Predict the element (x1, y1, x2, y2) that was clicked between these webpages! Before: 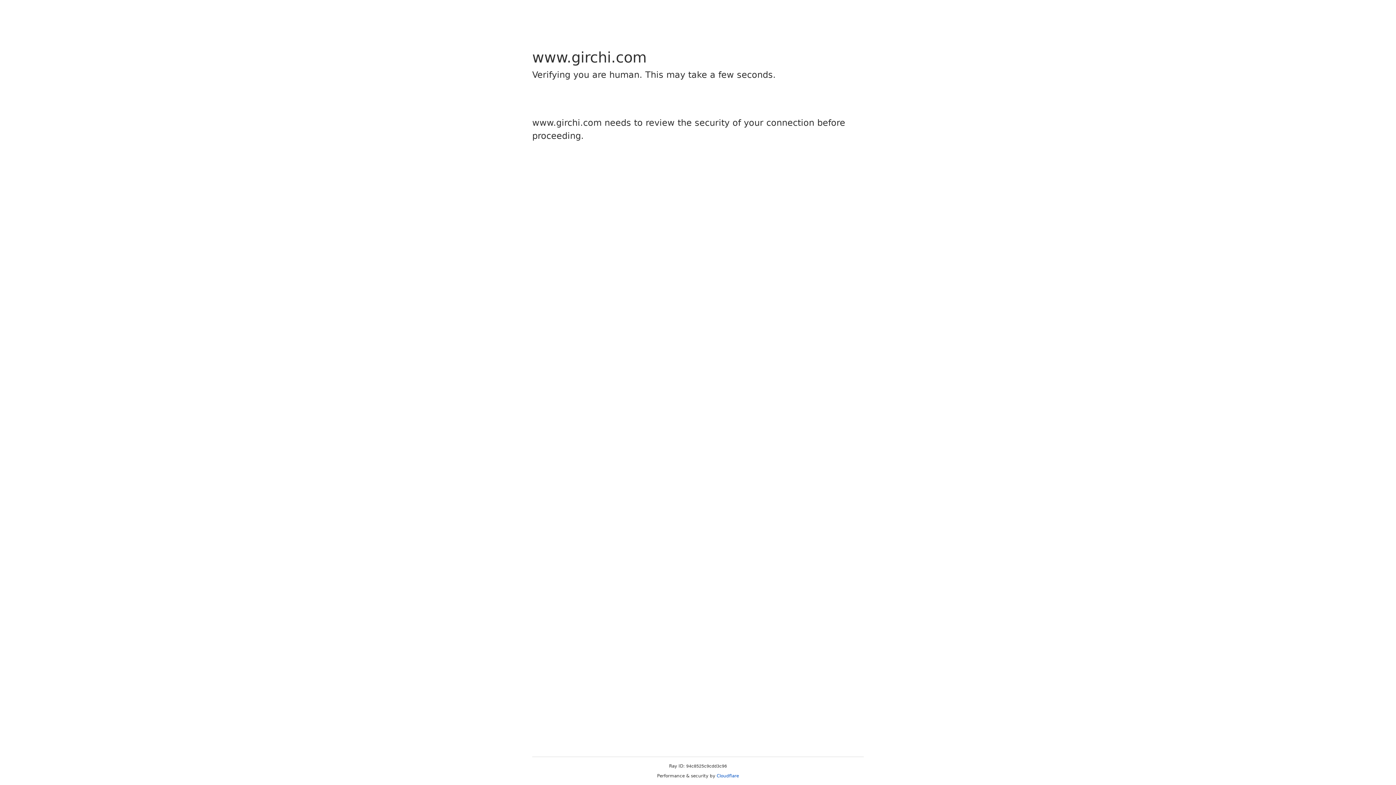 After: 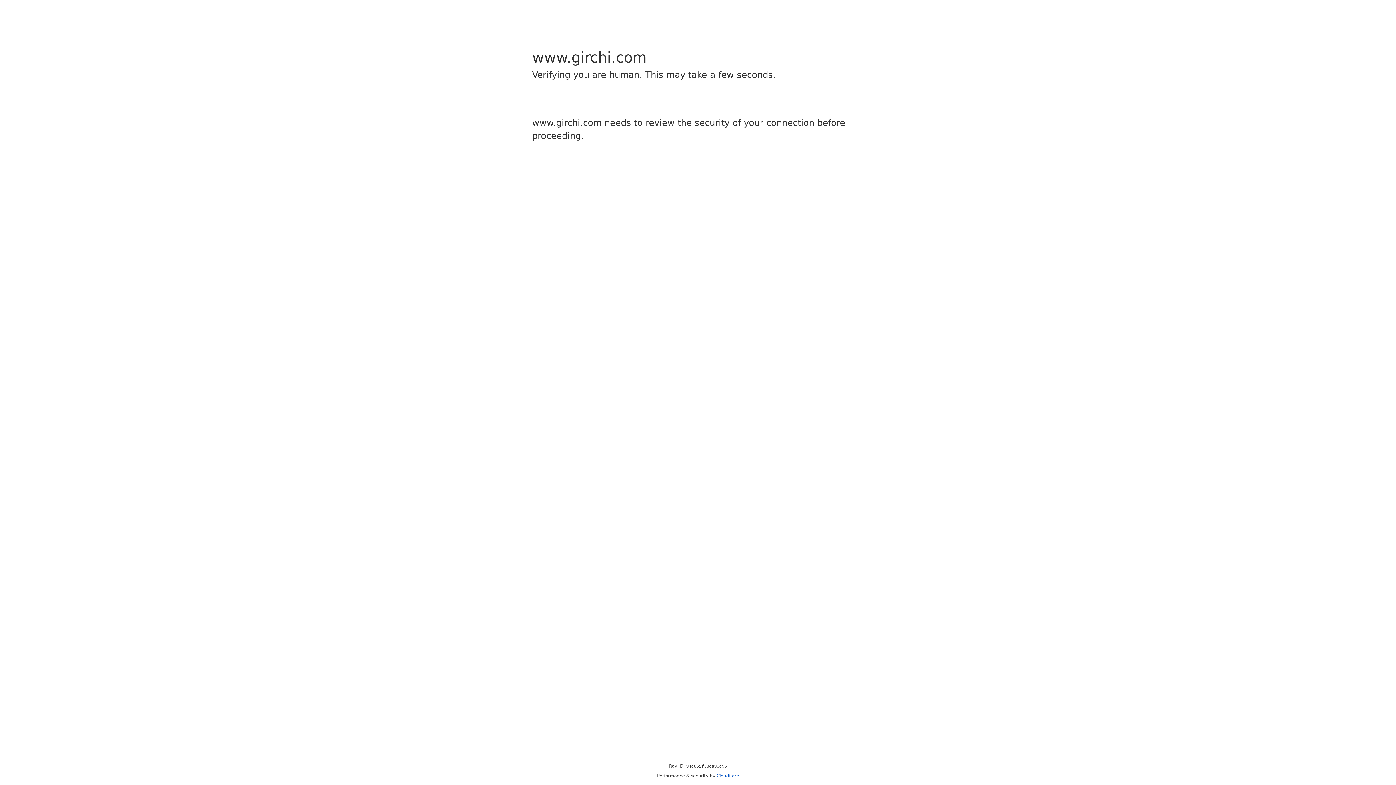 Action: bbox: (716, 773, 739, 778) label: Cloudflare